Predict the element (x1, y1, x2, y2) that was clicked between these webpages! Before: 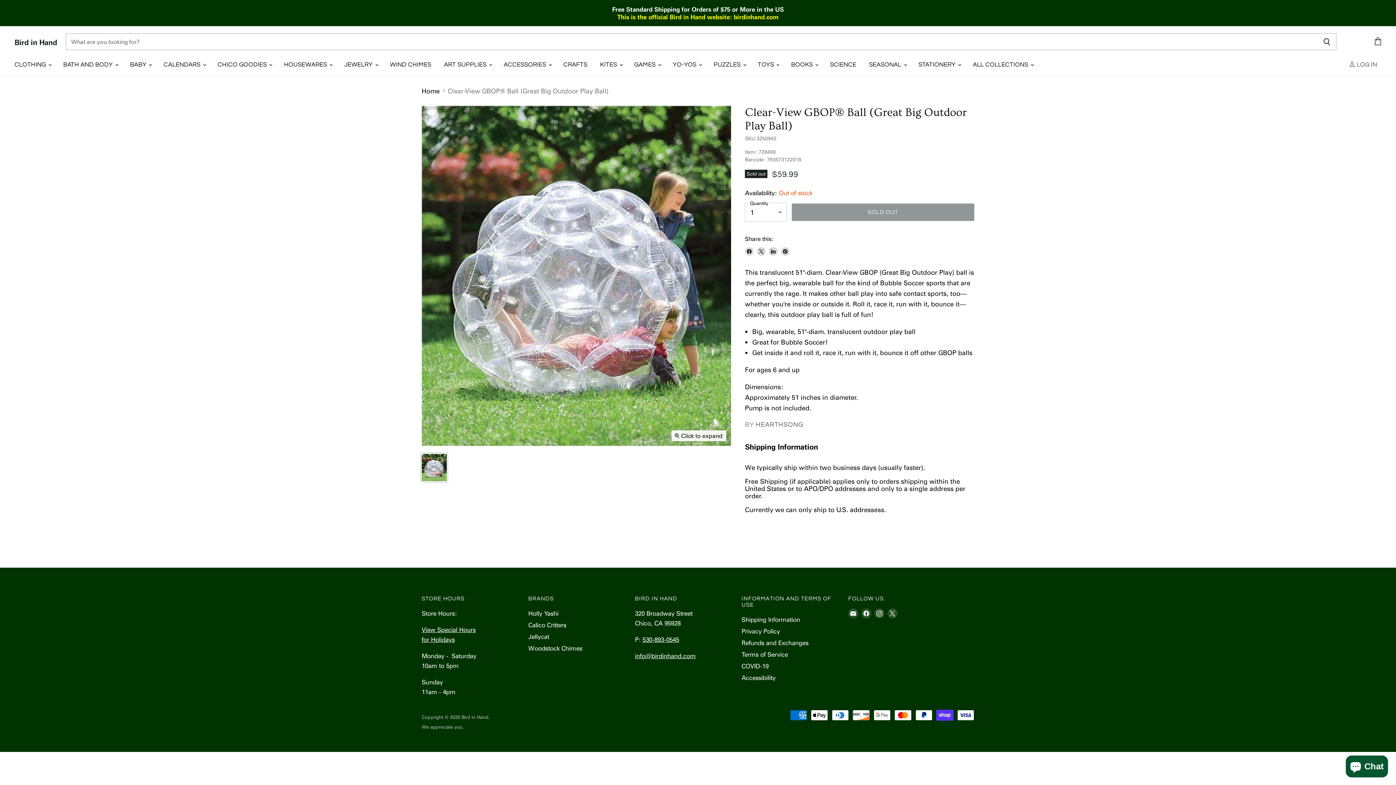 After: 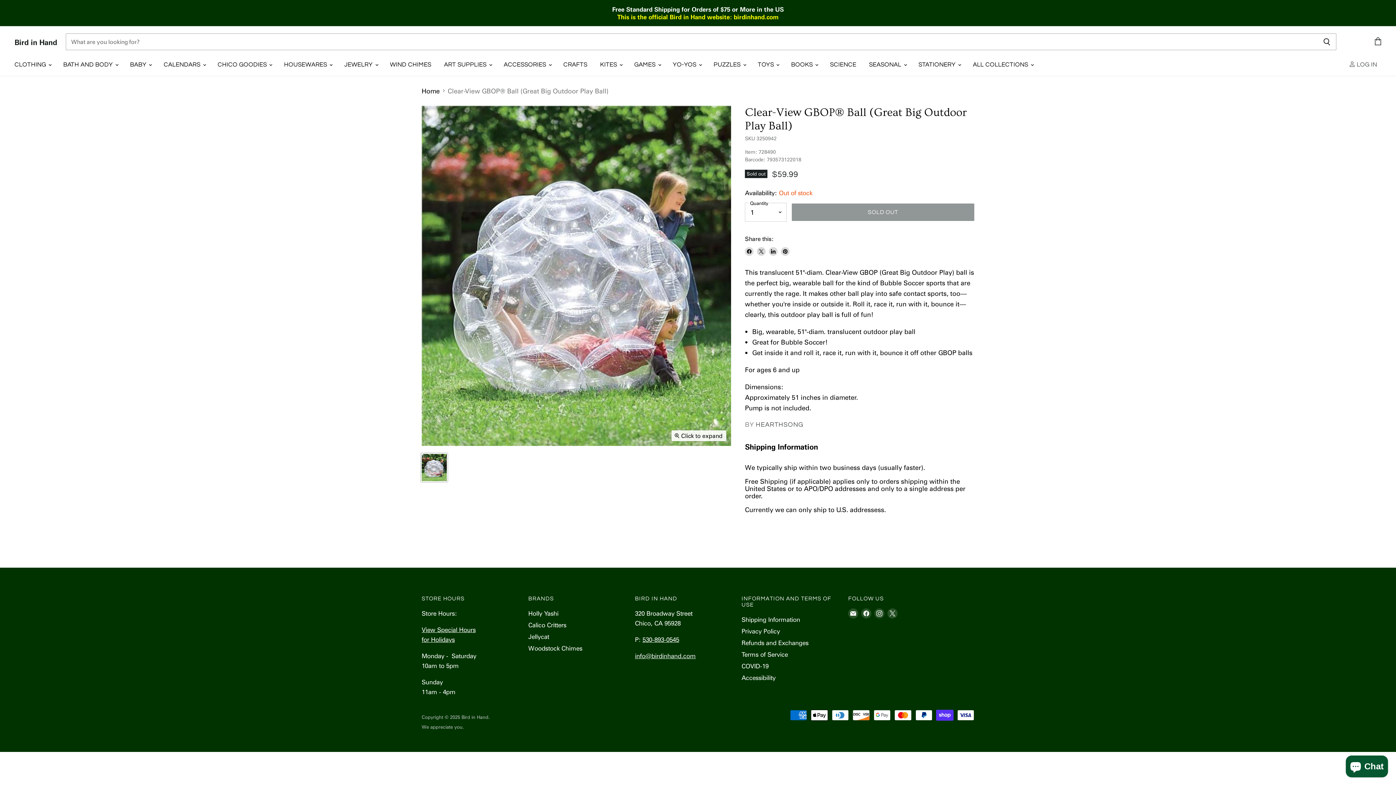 Action: label: info@birdinhand.com bbox: (635, 651, 695, 659)